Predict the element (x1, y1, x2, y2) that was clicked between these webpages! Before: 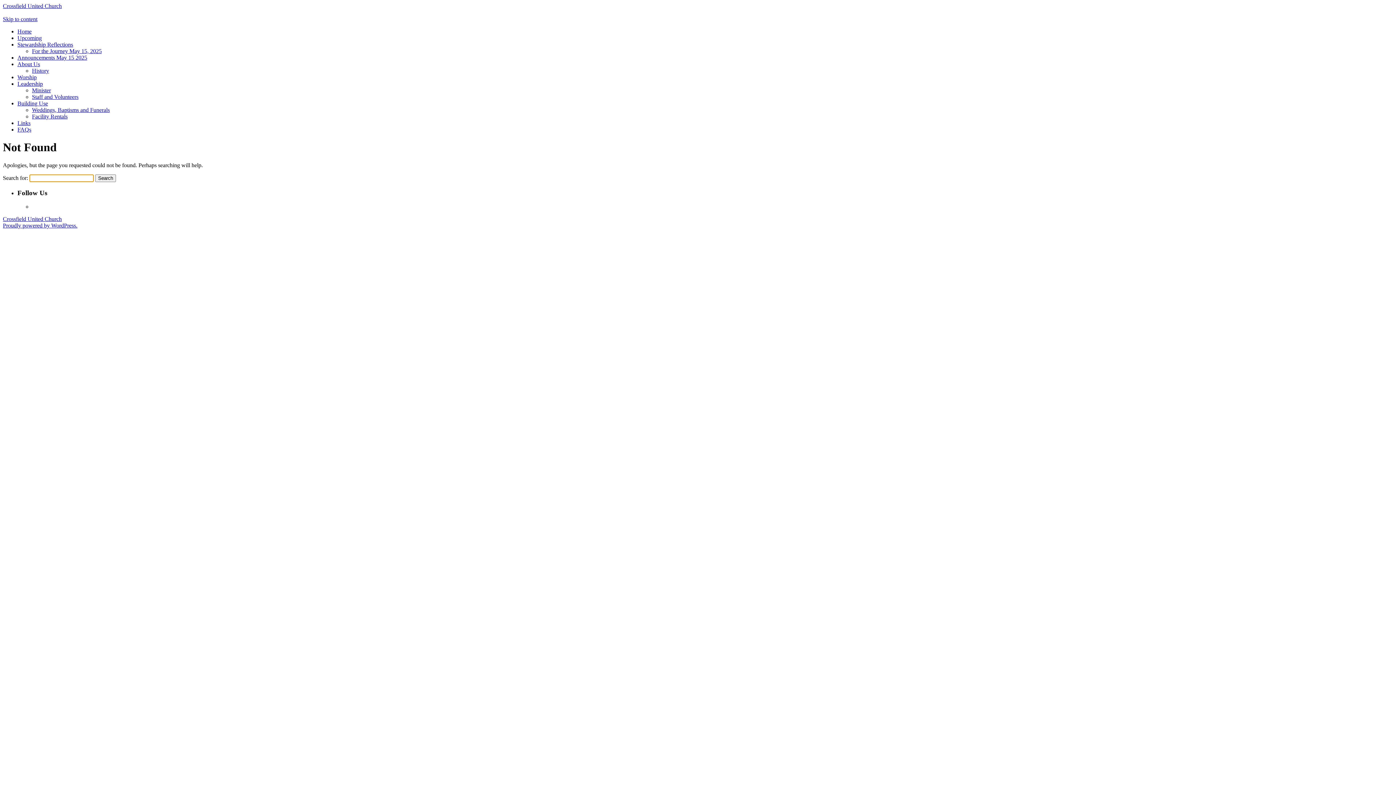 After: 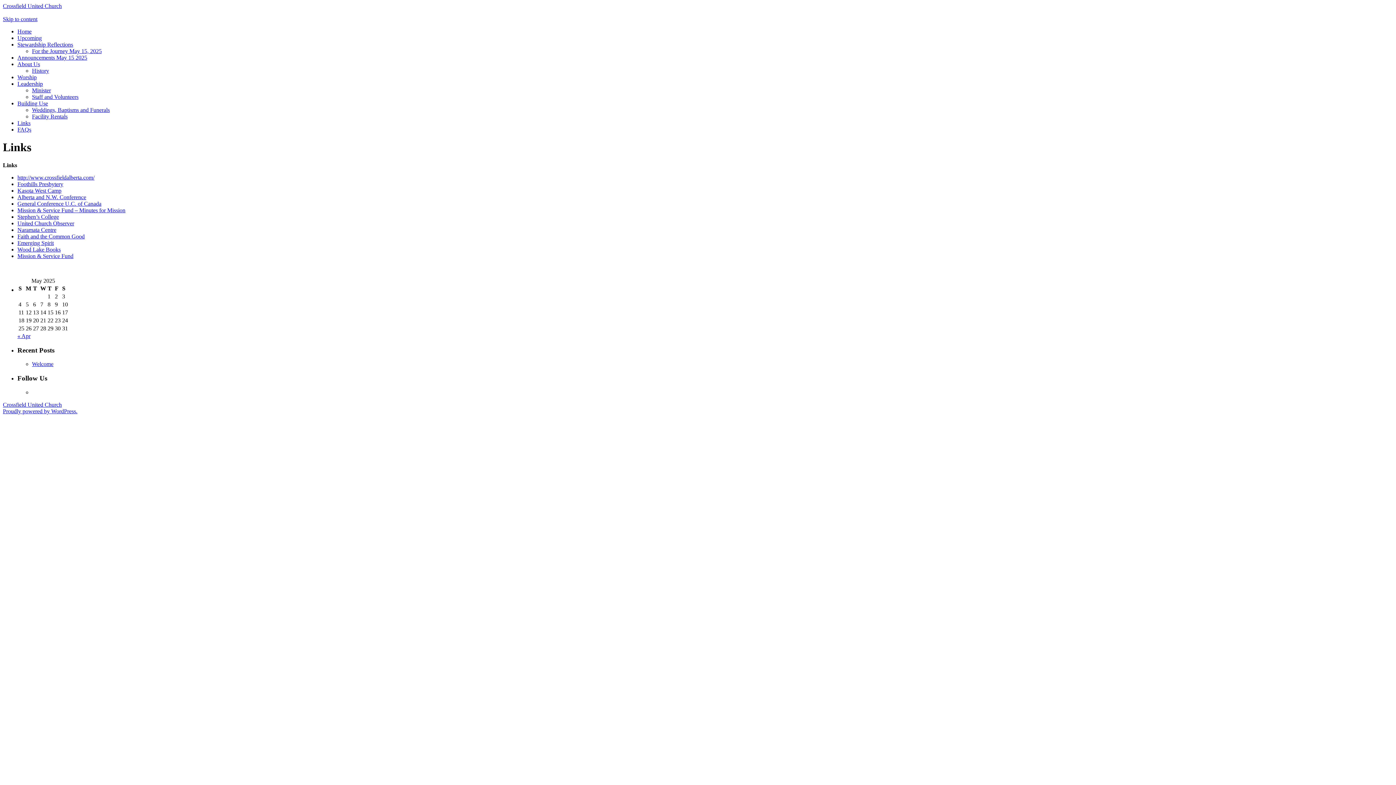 Action: bbox: (17, 120, 30, 126) label: Links